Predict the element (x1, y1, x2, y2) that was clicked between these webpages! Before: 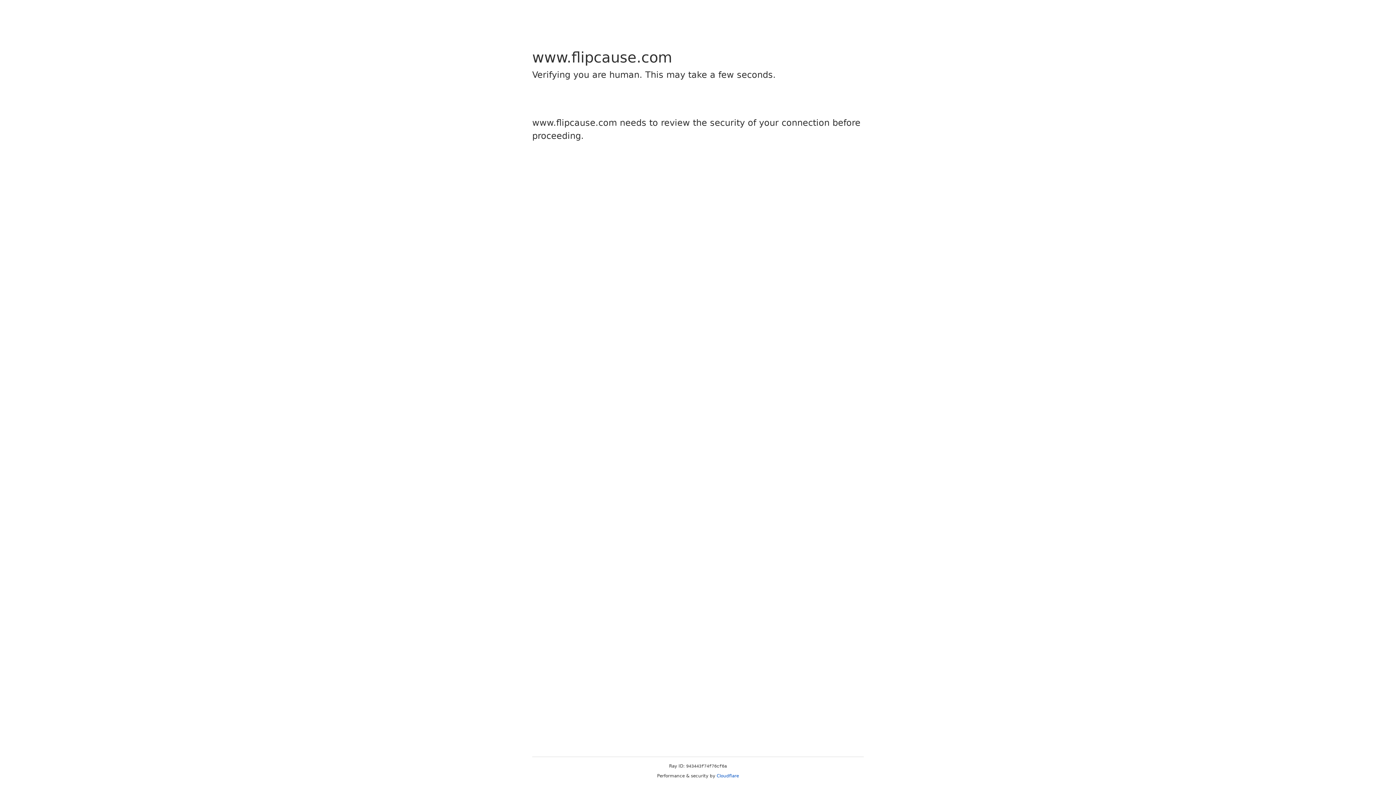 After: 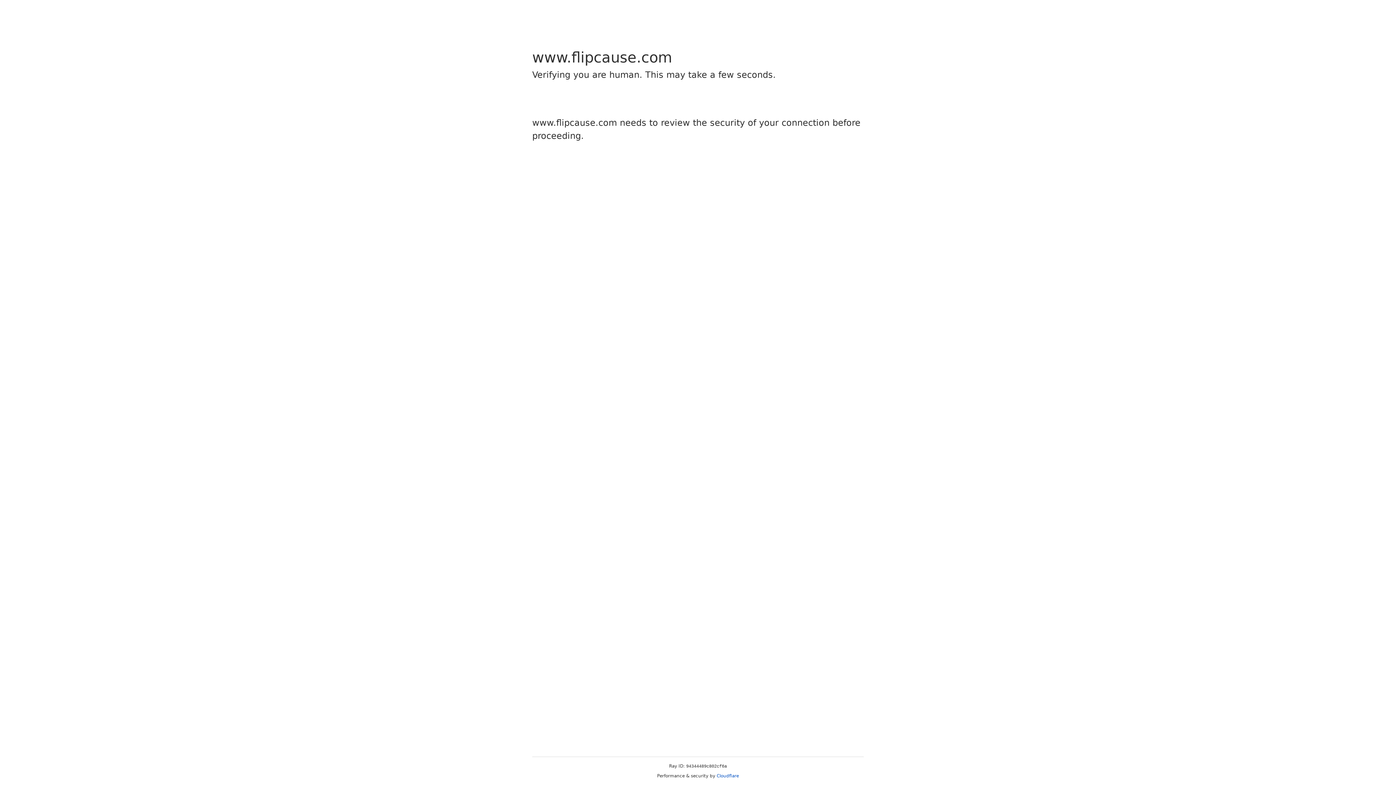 Action: bbox: (716, 773, 739, 778) label: Cloudflare